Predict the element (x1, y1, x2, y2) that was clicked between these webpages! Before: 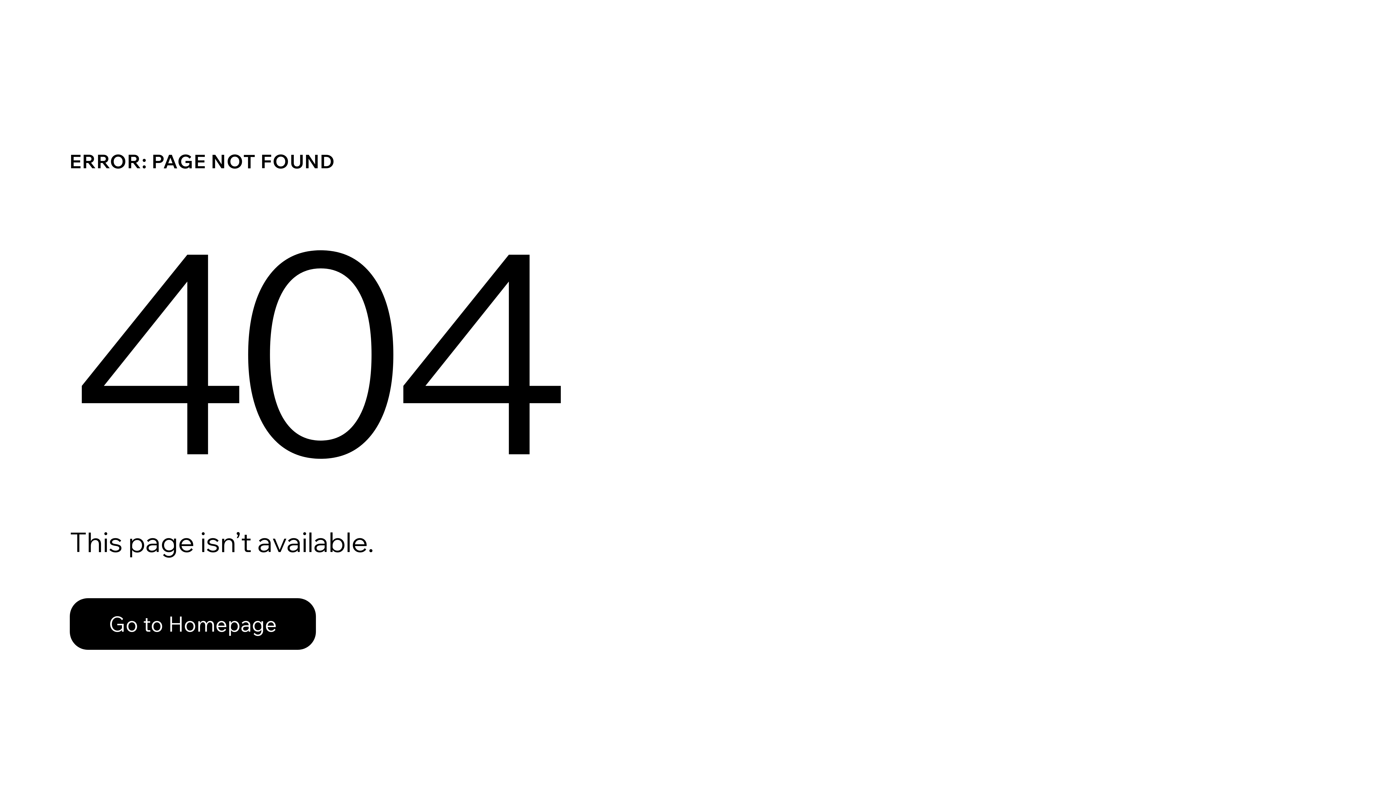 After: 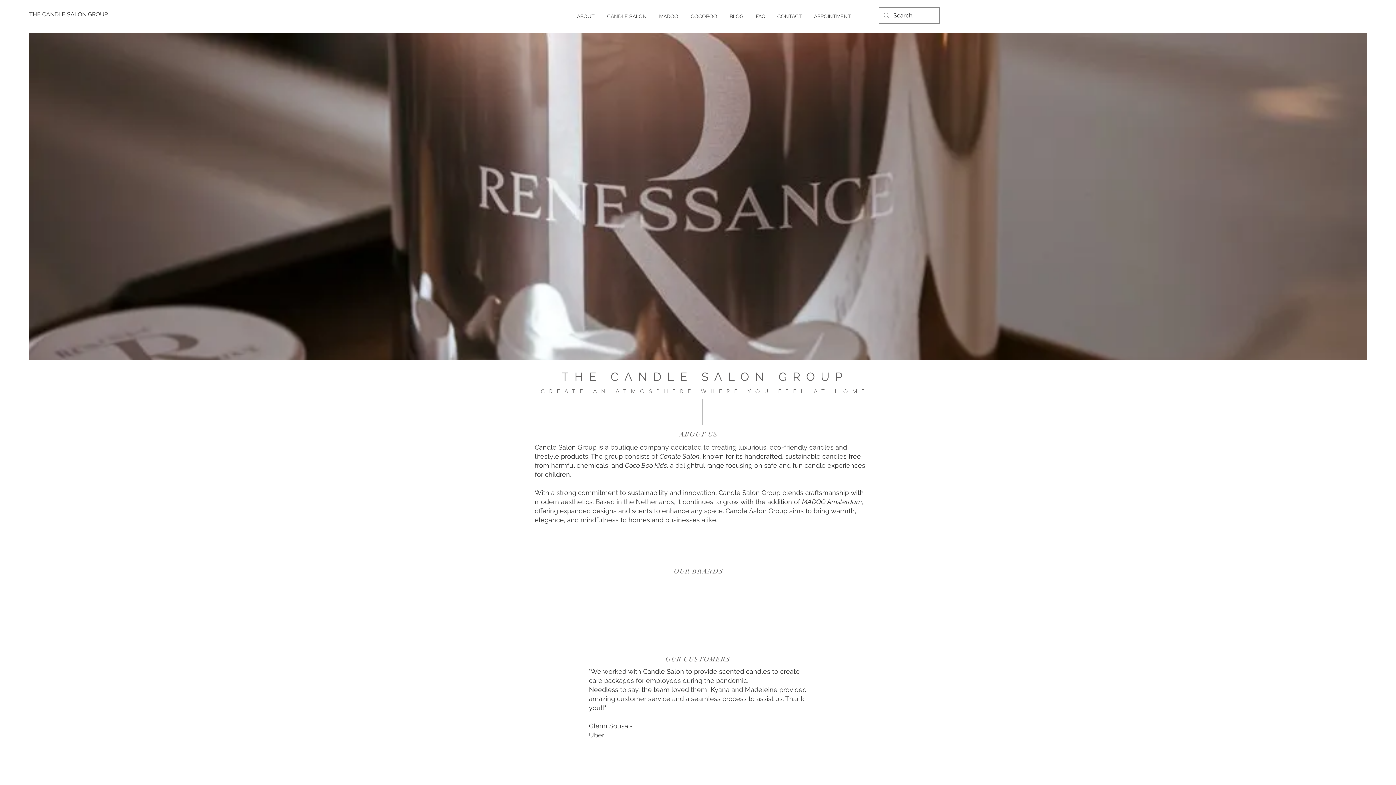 Action: bbox: (69, 582, 768, 659) label: Go to Homepage